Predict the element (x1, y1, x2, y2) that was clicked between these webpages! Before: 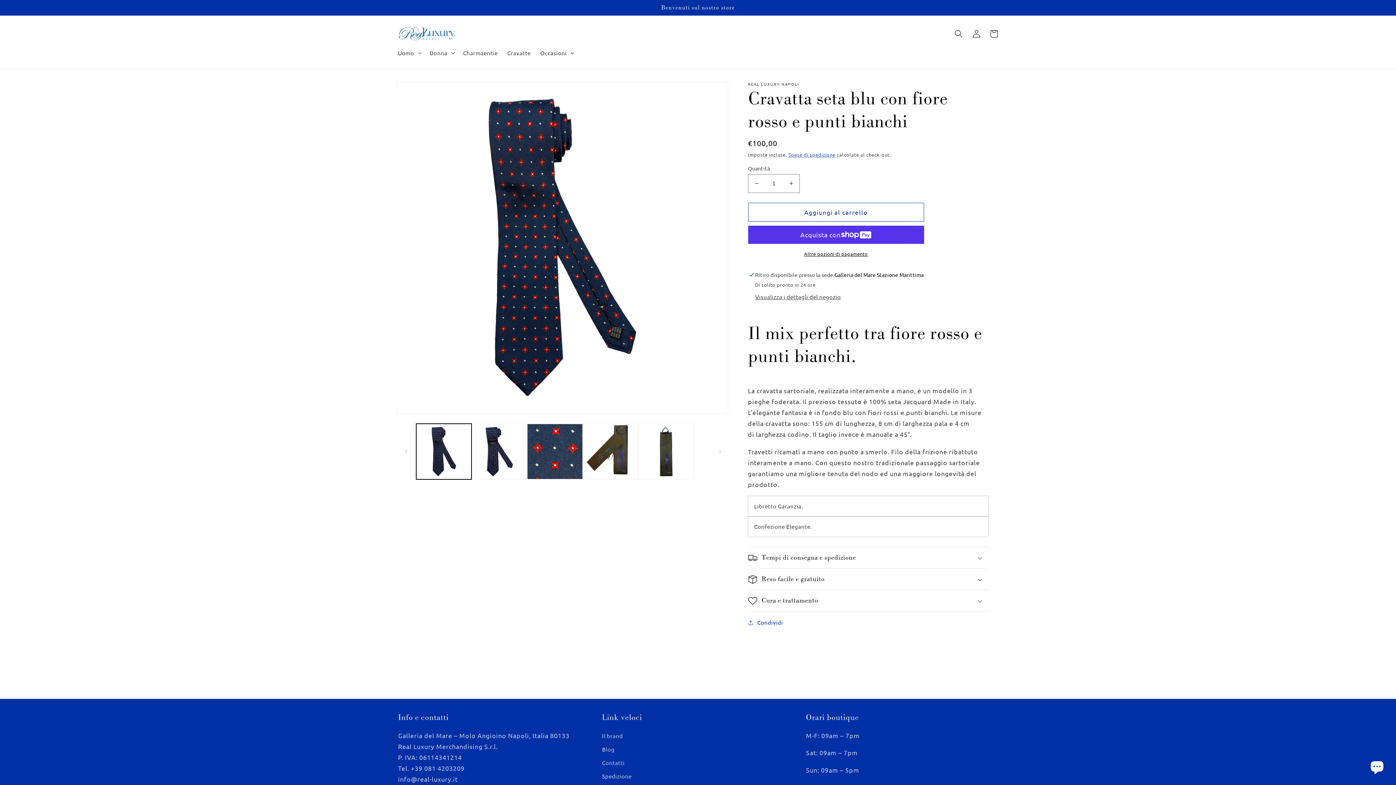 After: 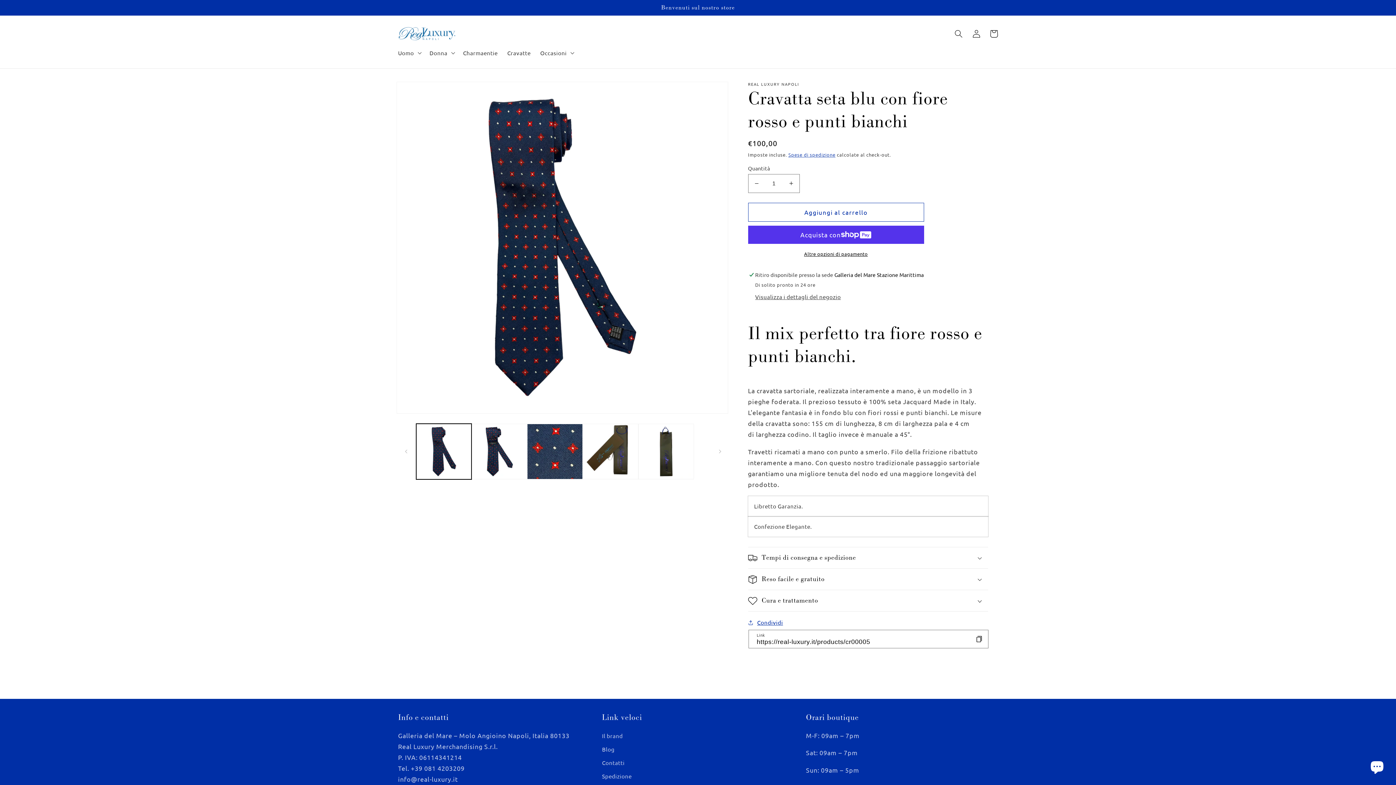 Action: label: Condividi bbox: (748, 618, 783, 627)